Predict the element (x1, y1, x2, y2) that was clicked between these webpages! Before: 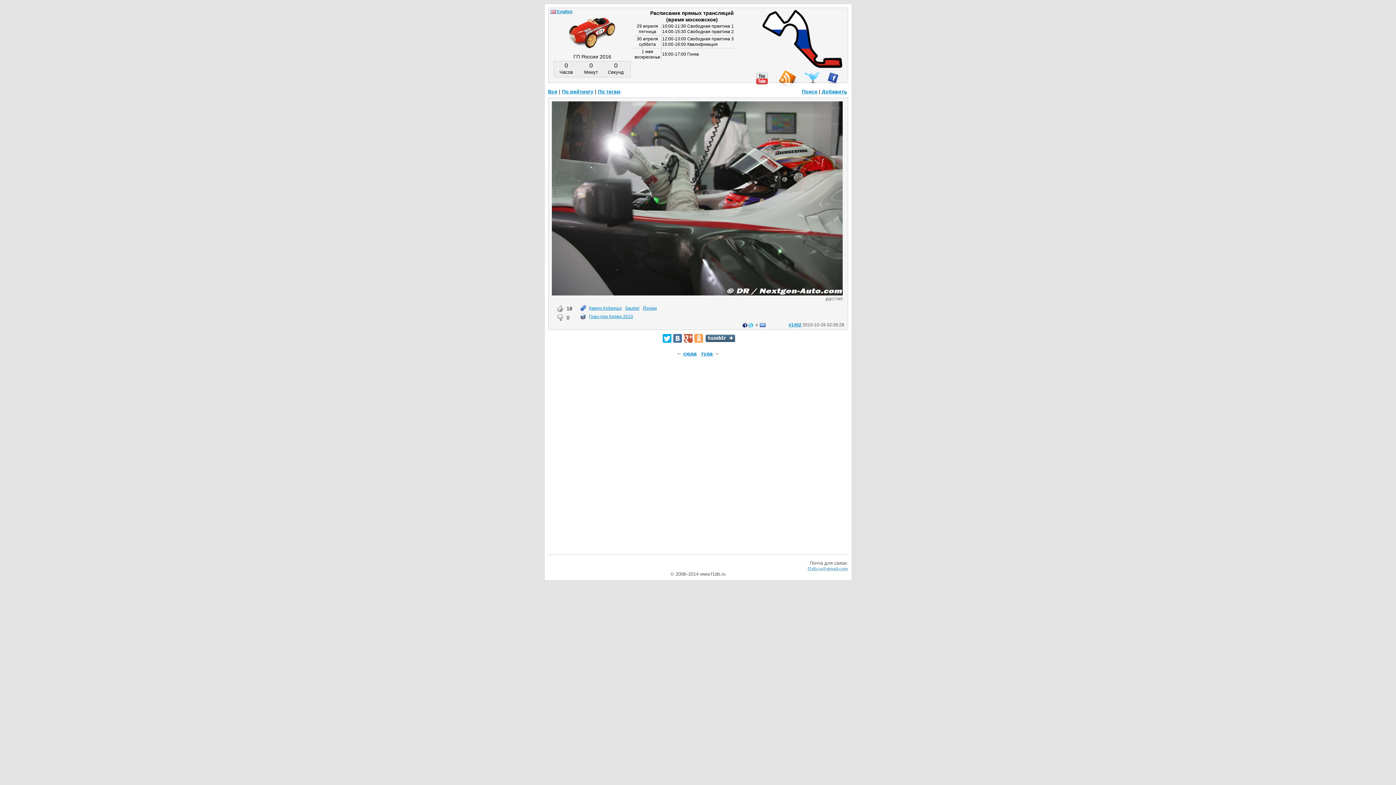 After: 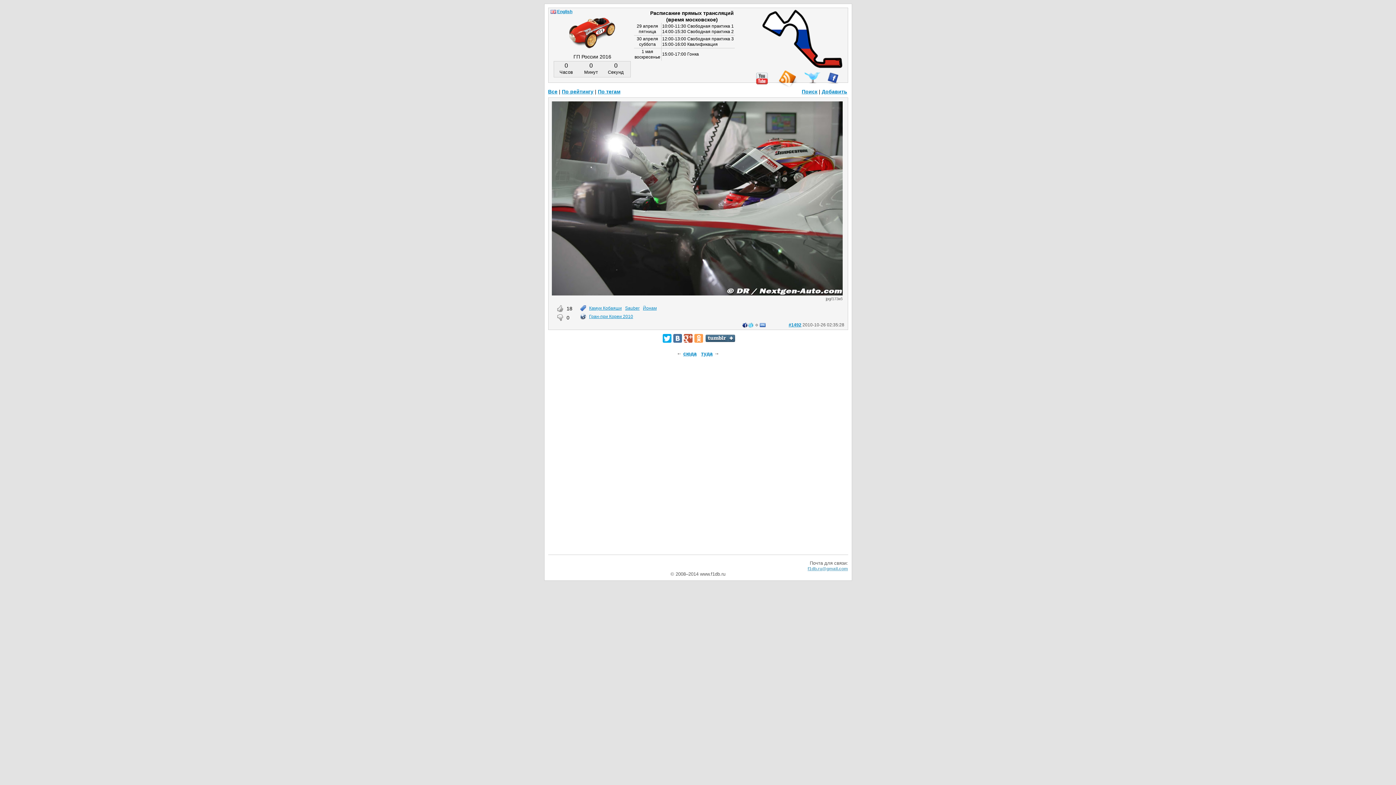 Action: bbox: (827, 72, 838, 84)